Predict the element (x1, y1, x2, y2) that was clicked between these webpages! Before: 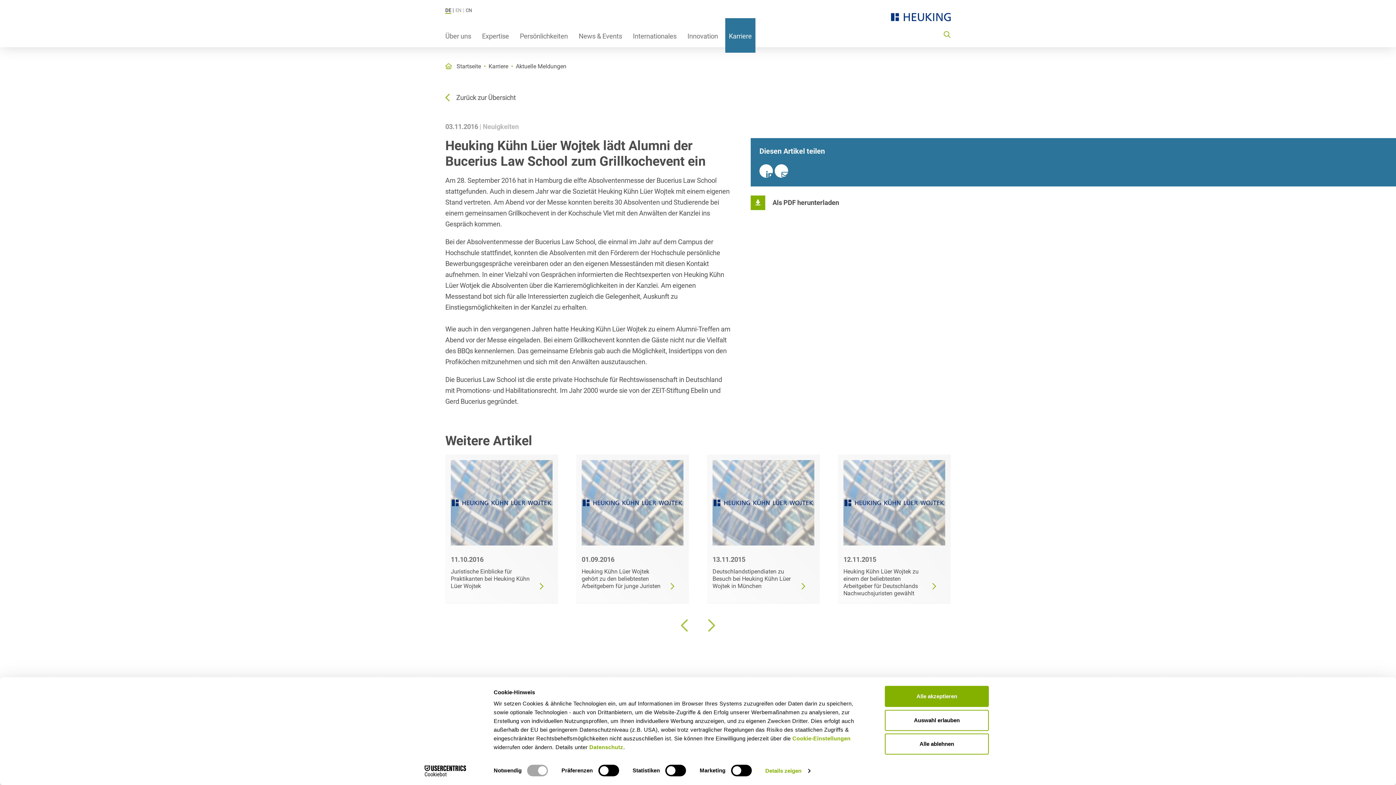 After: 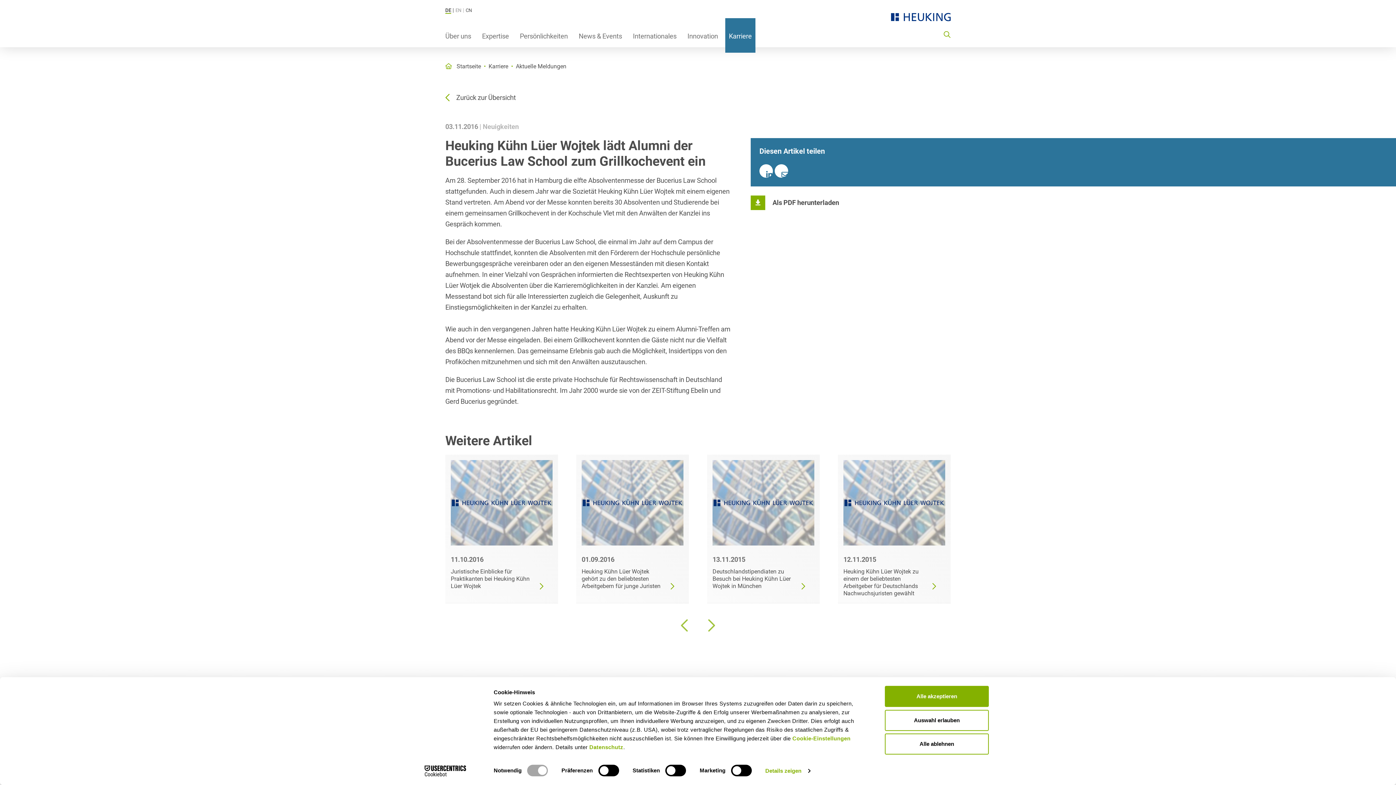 Action: bbox: (774, 164, 788, 177)